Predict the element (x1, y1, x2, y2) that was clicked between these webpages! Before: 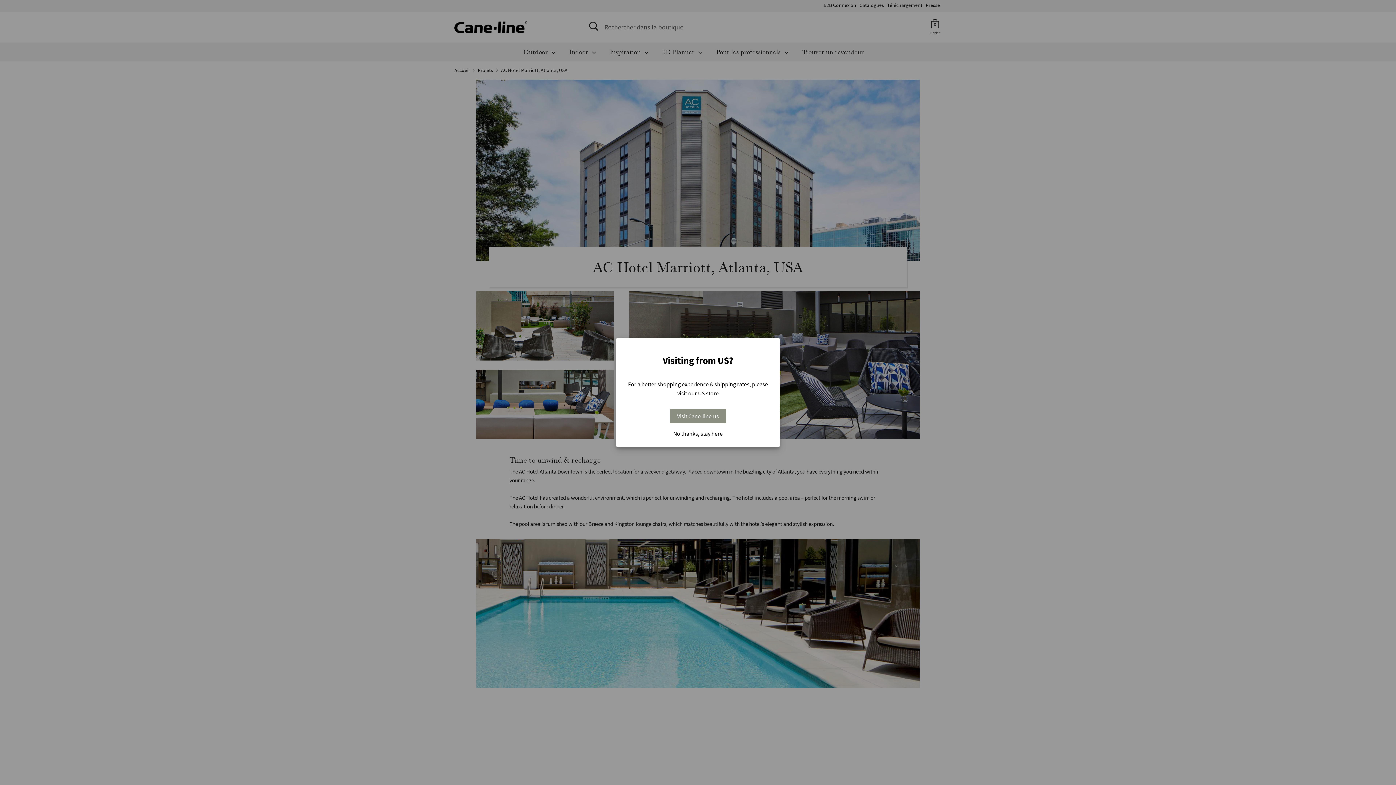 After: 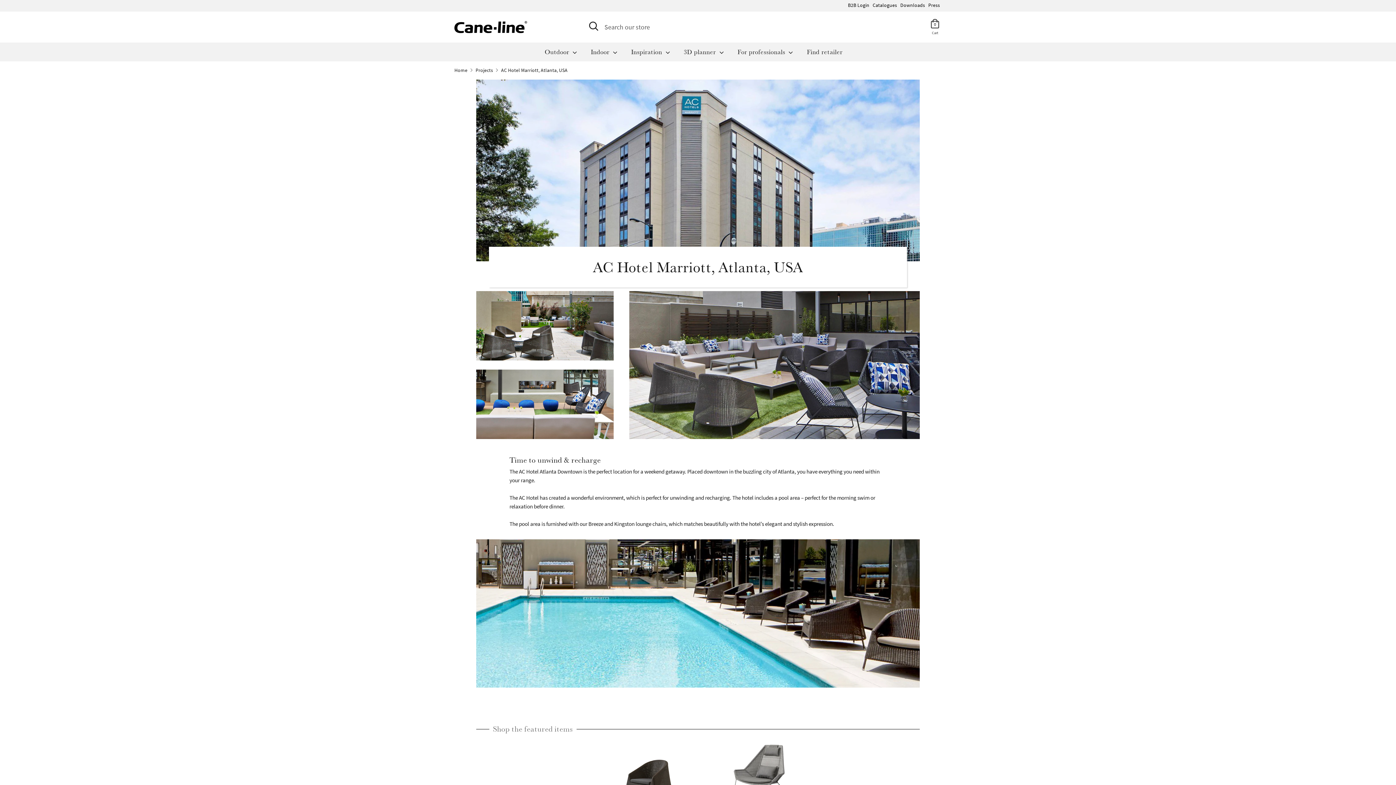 Action: bbox: (670, 409, 726, 423) label: Visit Cane-line.us